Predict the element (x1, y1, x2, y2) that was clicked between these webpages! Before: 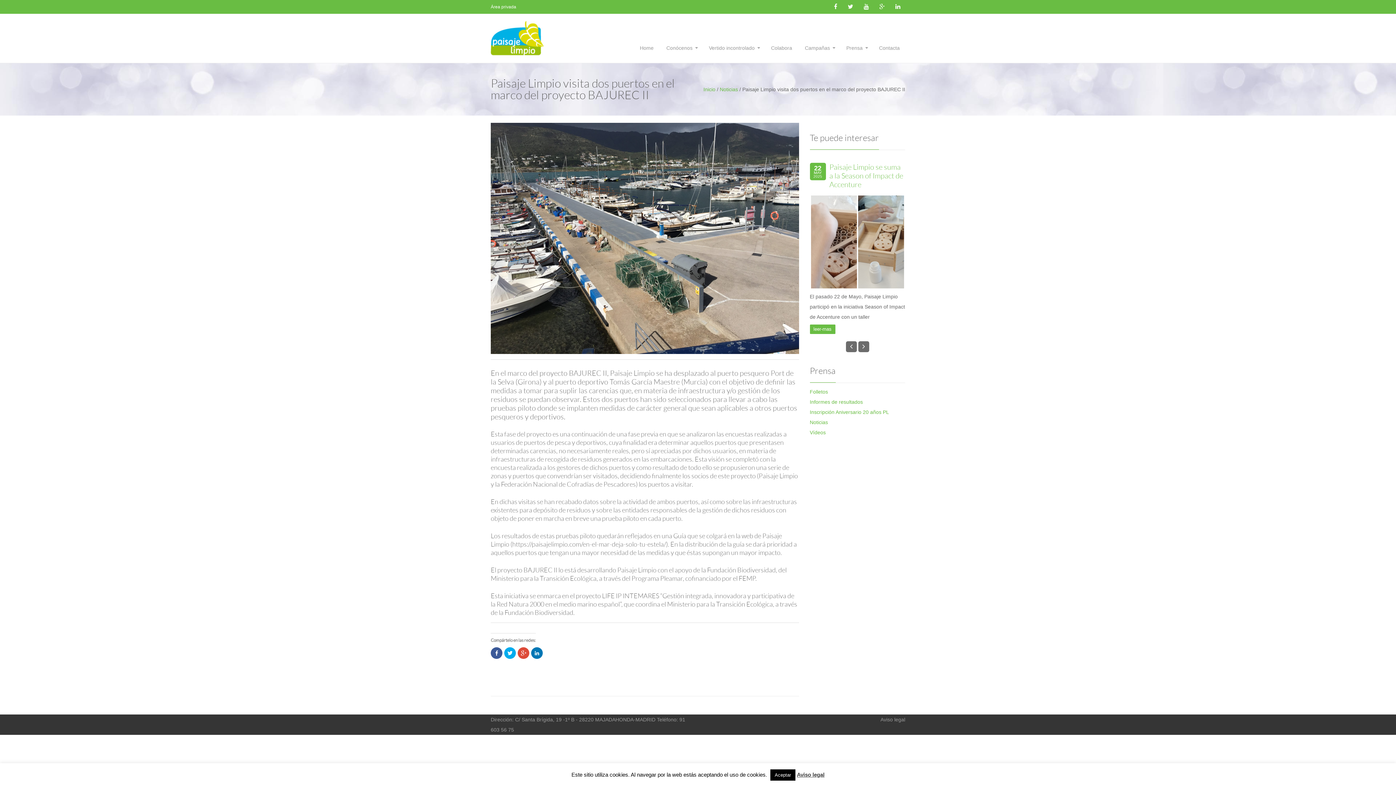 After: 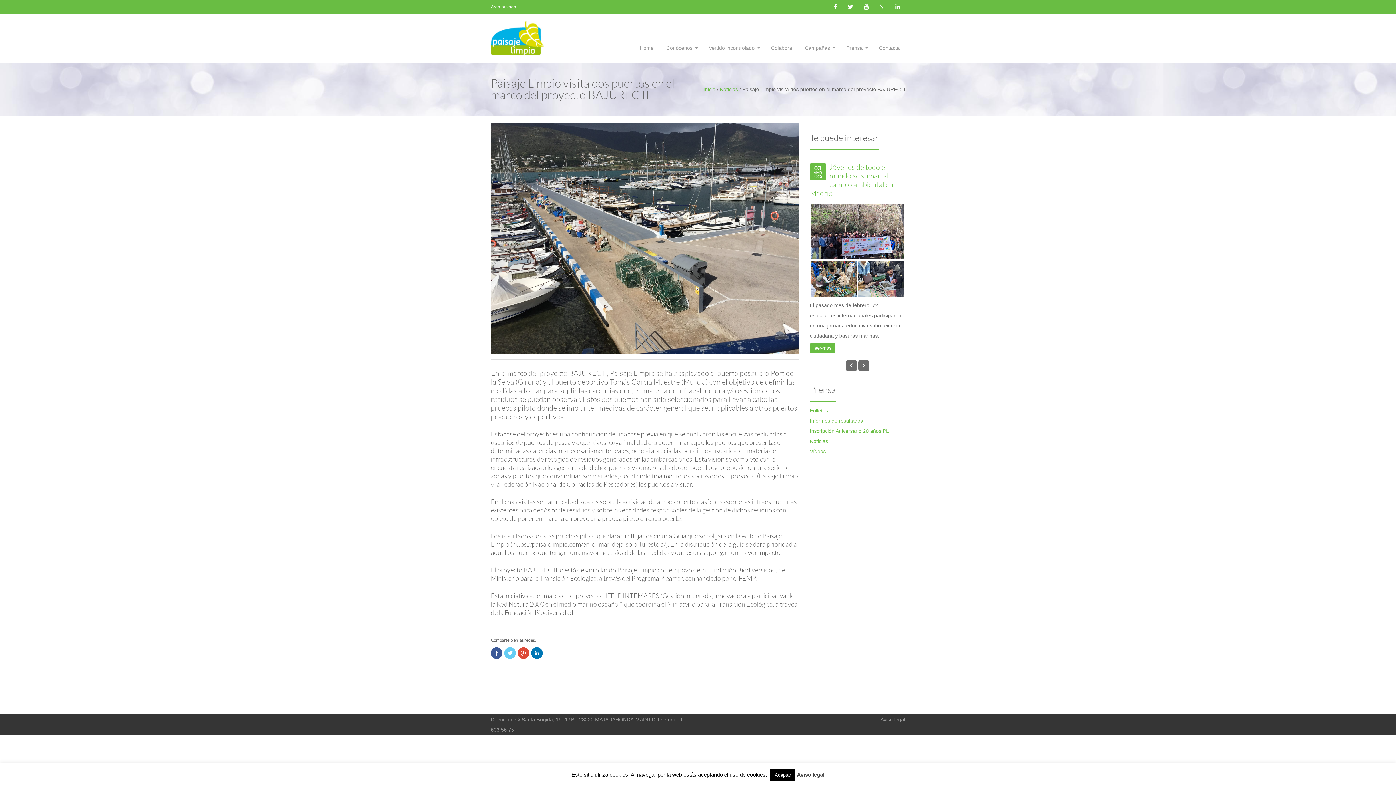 Action: bbox: (504, 647, 516, 659) label: Click to share on Twitter (Opens in new window)